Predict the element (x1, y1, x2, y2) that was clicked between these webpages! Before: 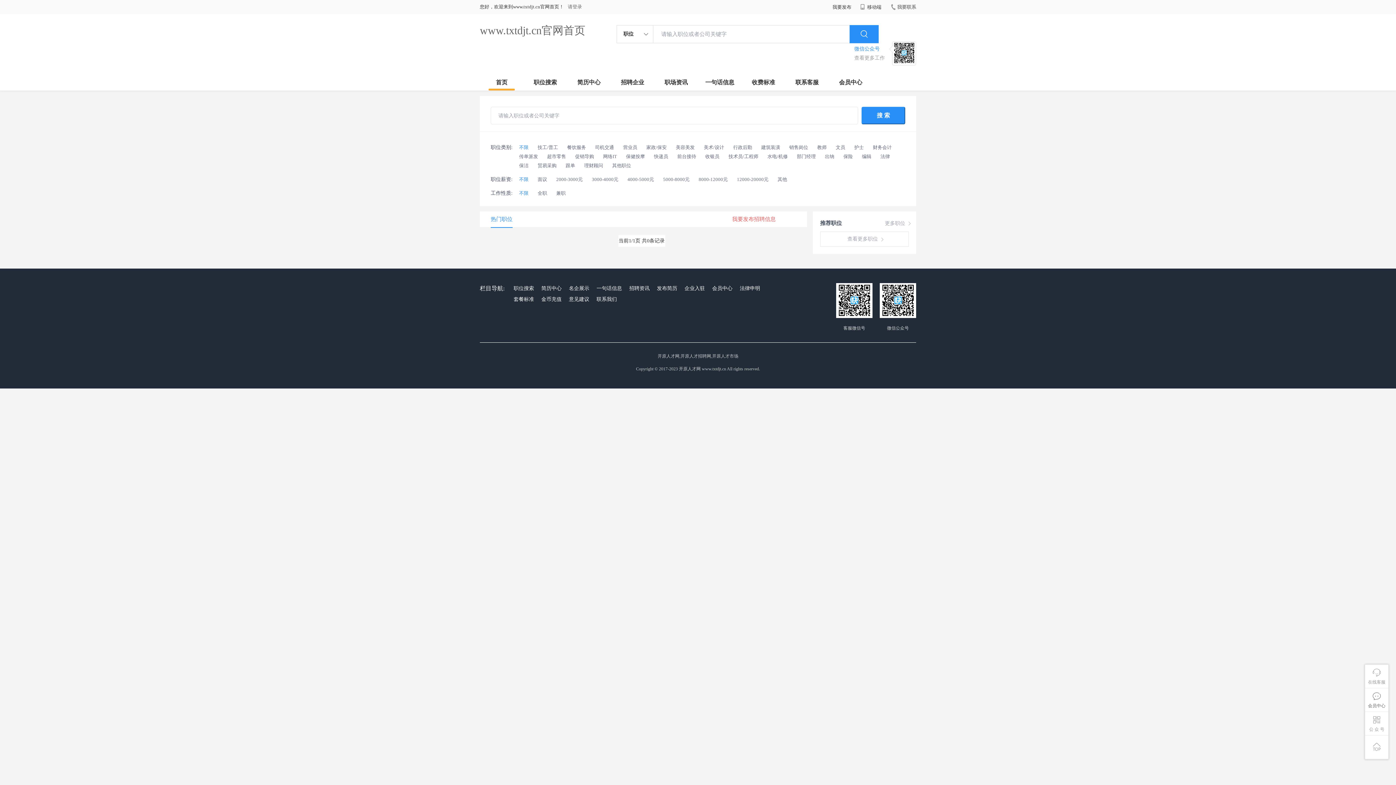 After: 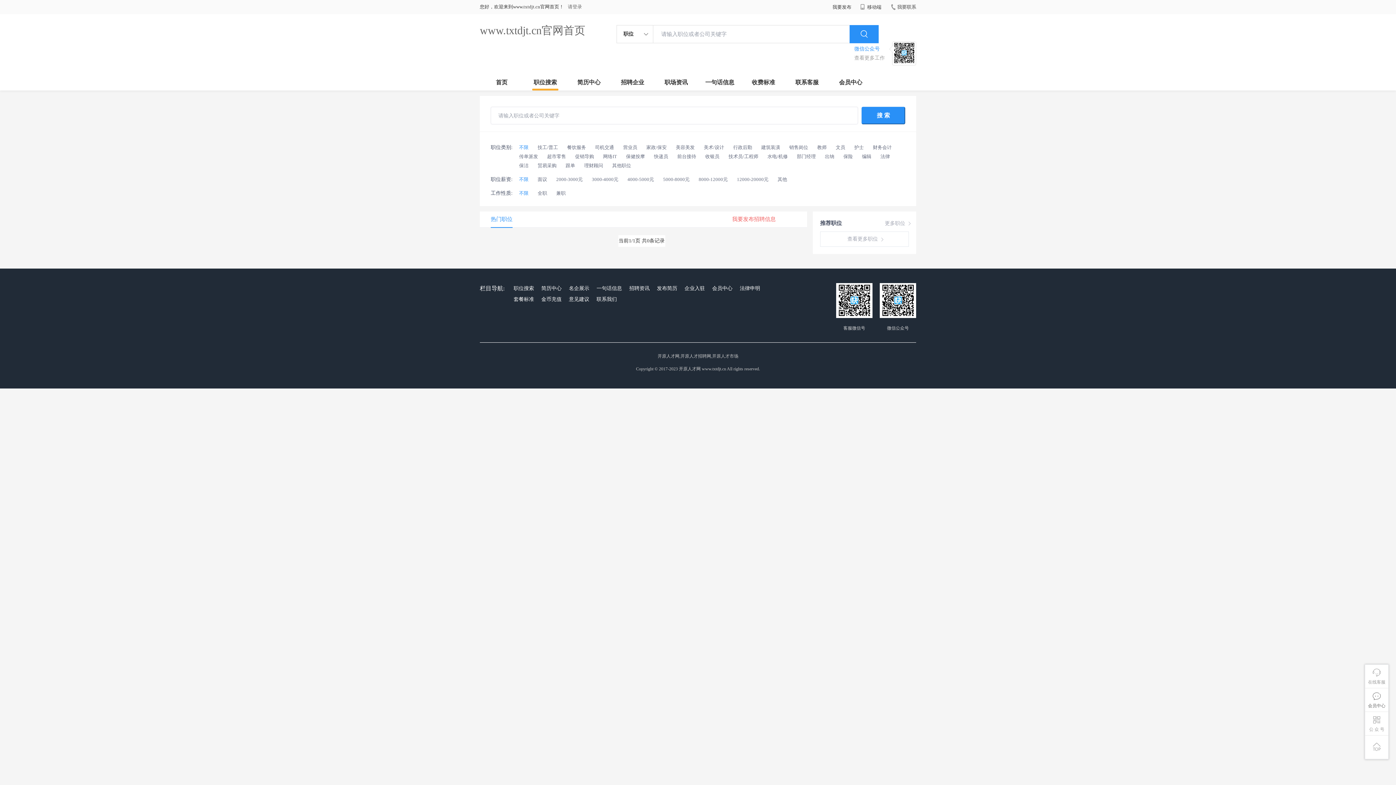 Action: bbox: (786, 142, 811, 152) label: 销售岗位